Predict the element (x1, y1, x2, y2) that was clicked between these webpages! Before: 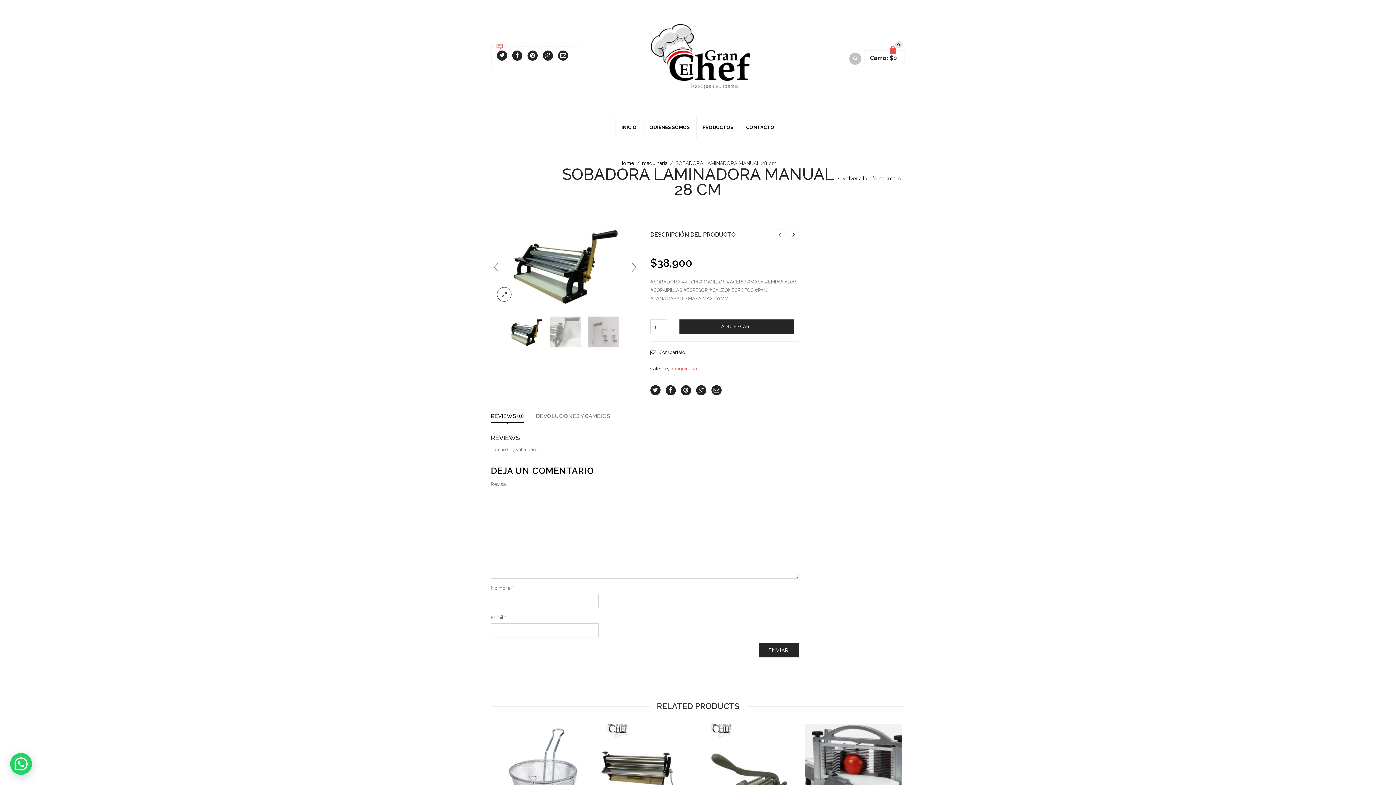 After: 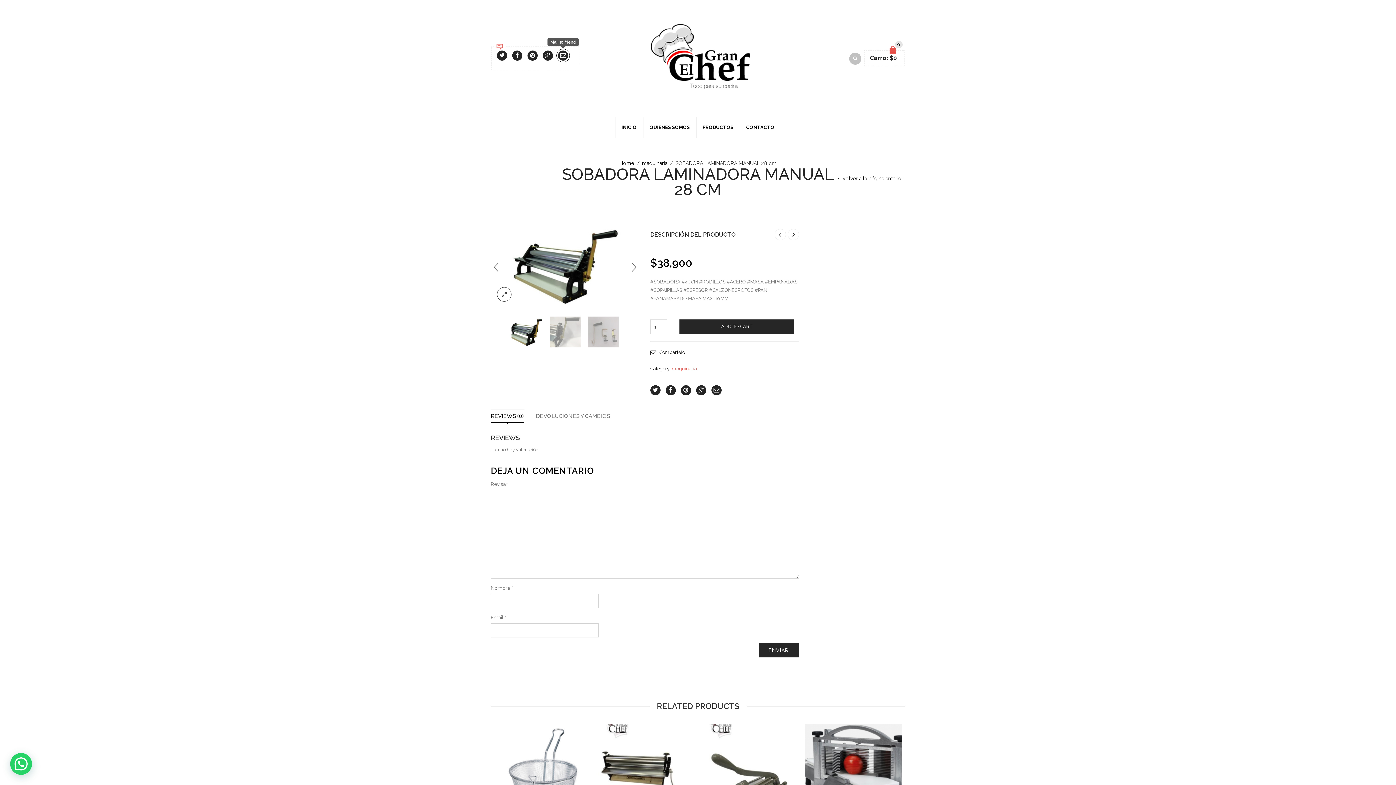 Action: bbox: (558, 50, 568, 60)